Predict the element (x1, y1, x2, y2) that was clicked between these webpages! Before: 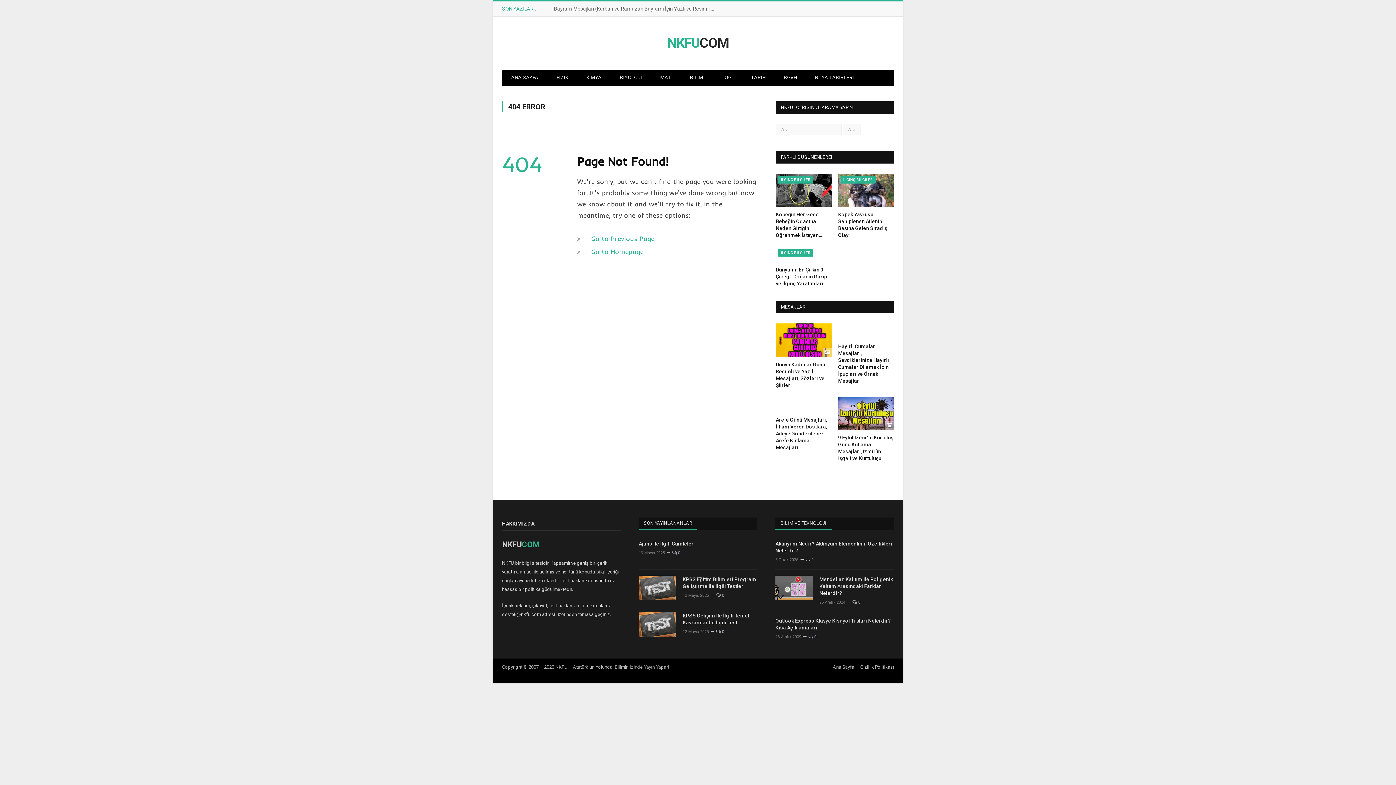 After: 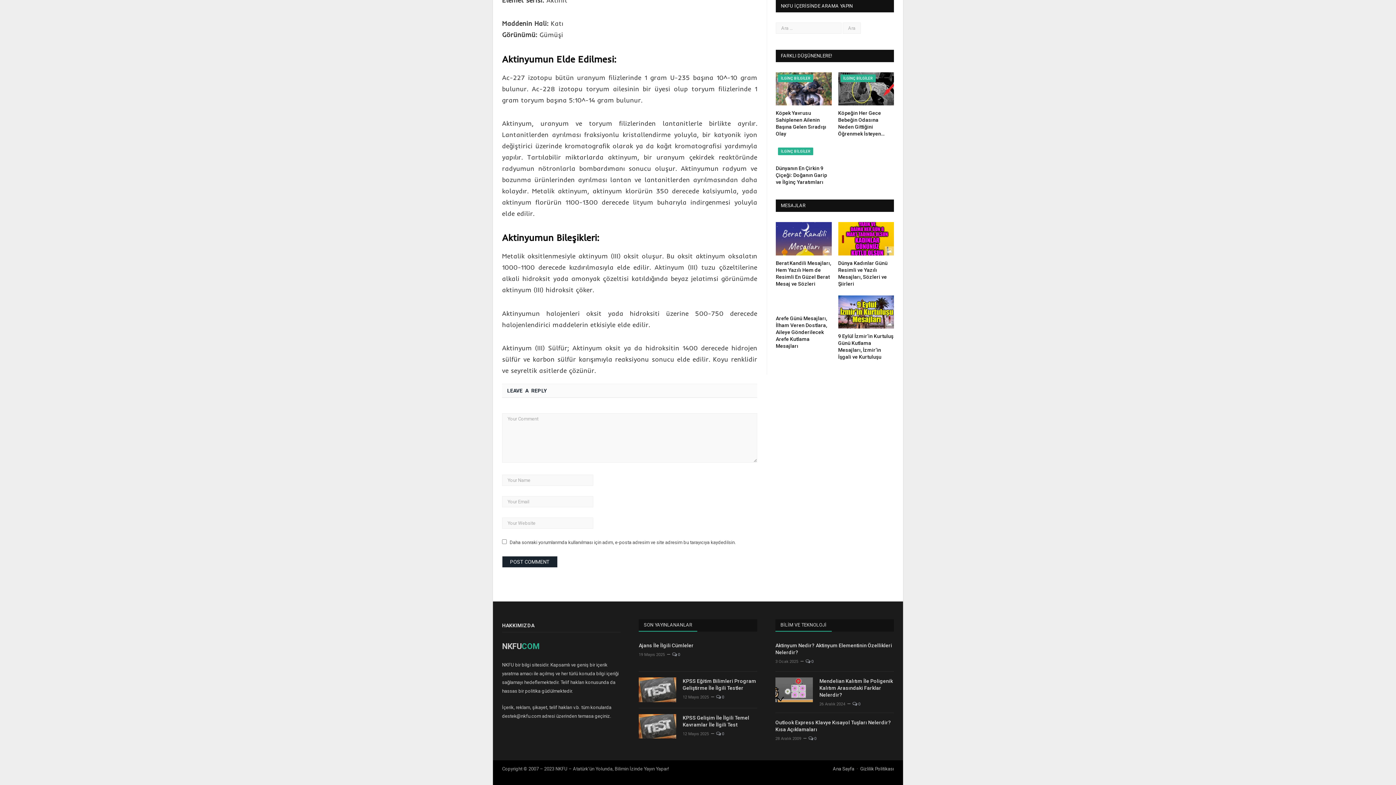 Action: label:  0 bbox: (805, 557, 813, 562)